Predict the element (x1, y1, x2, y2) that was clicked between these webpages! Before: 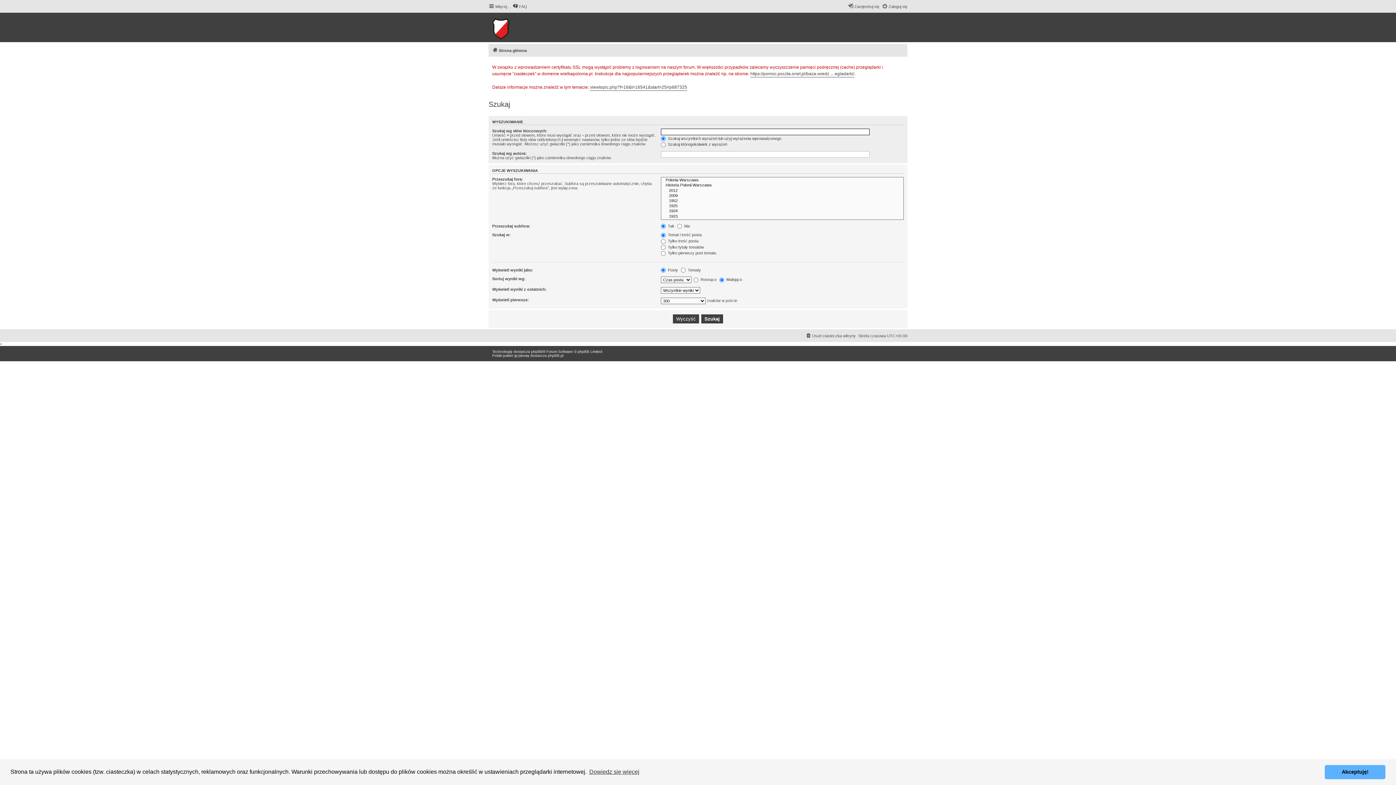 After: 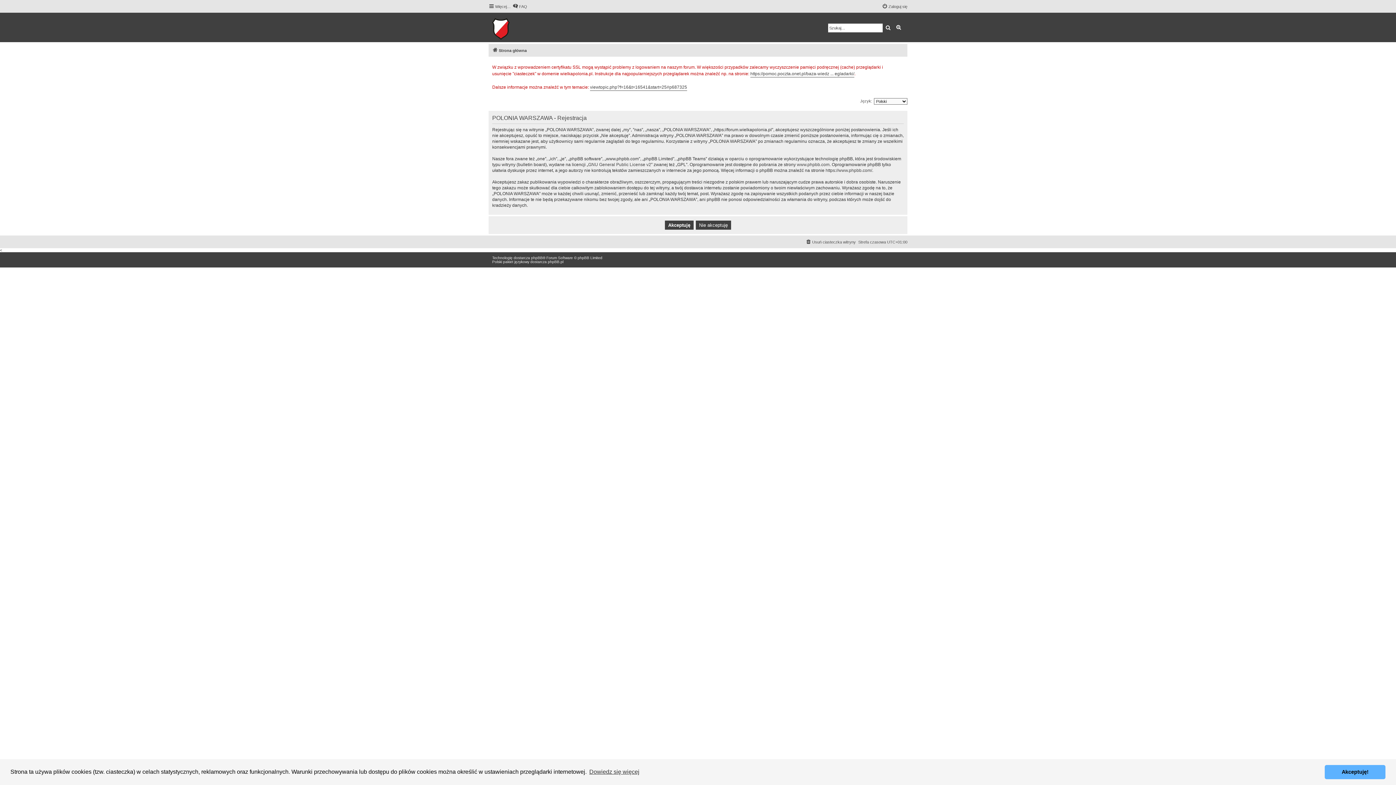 Action: label: Zarejestruj się bbox: (848, 2, 879, 10)